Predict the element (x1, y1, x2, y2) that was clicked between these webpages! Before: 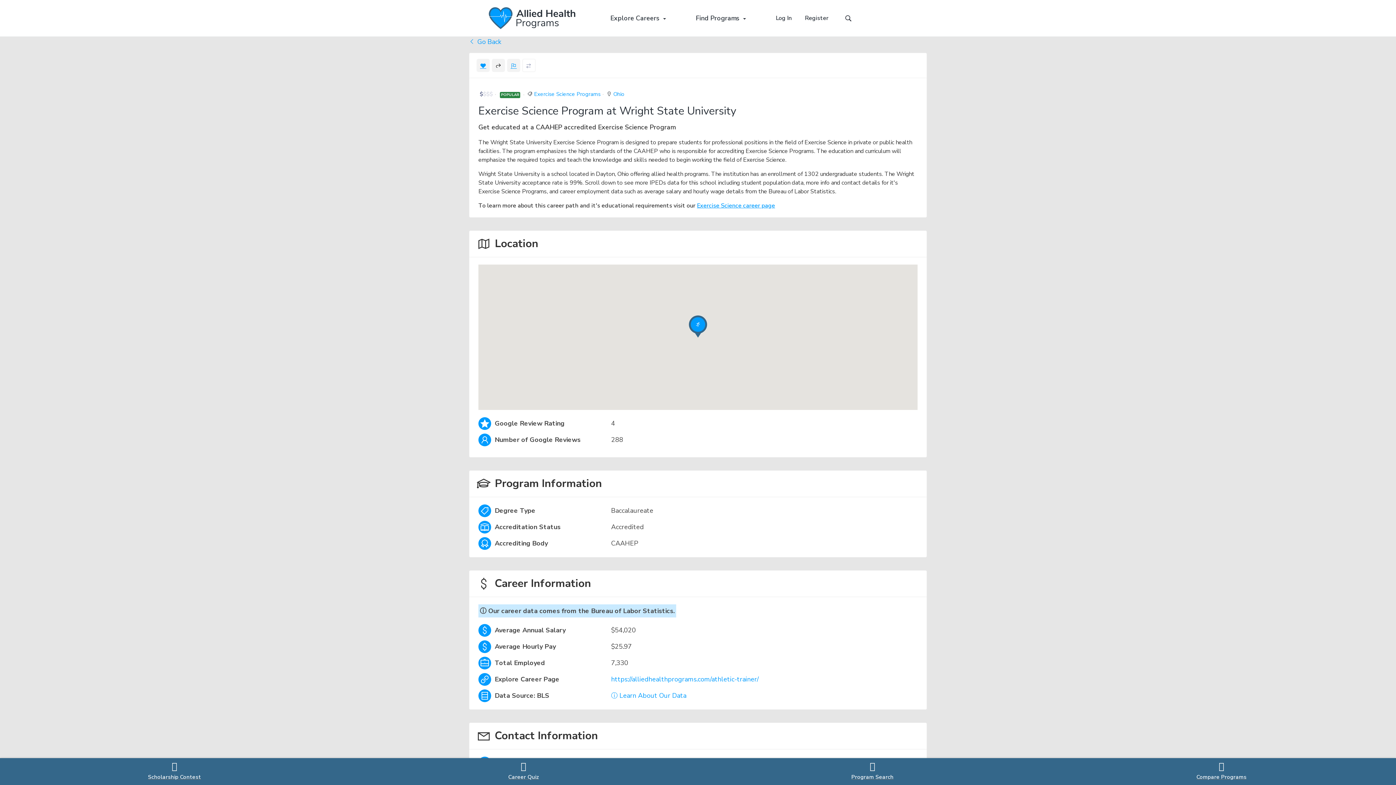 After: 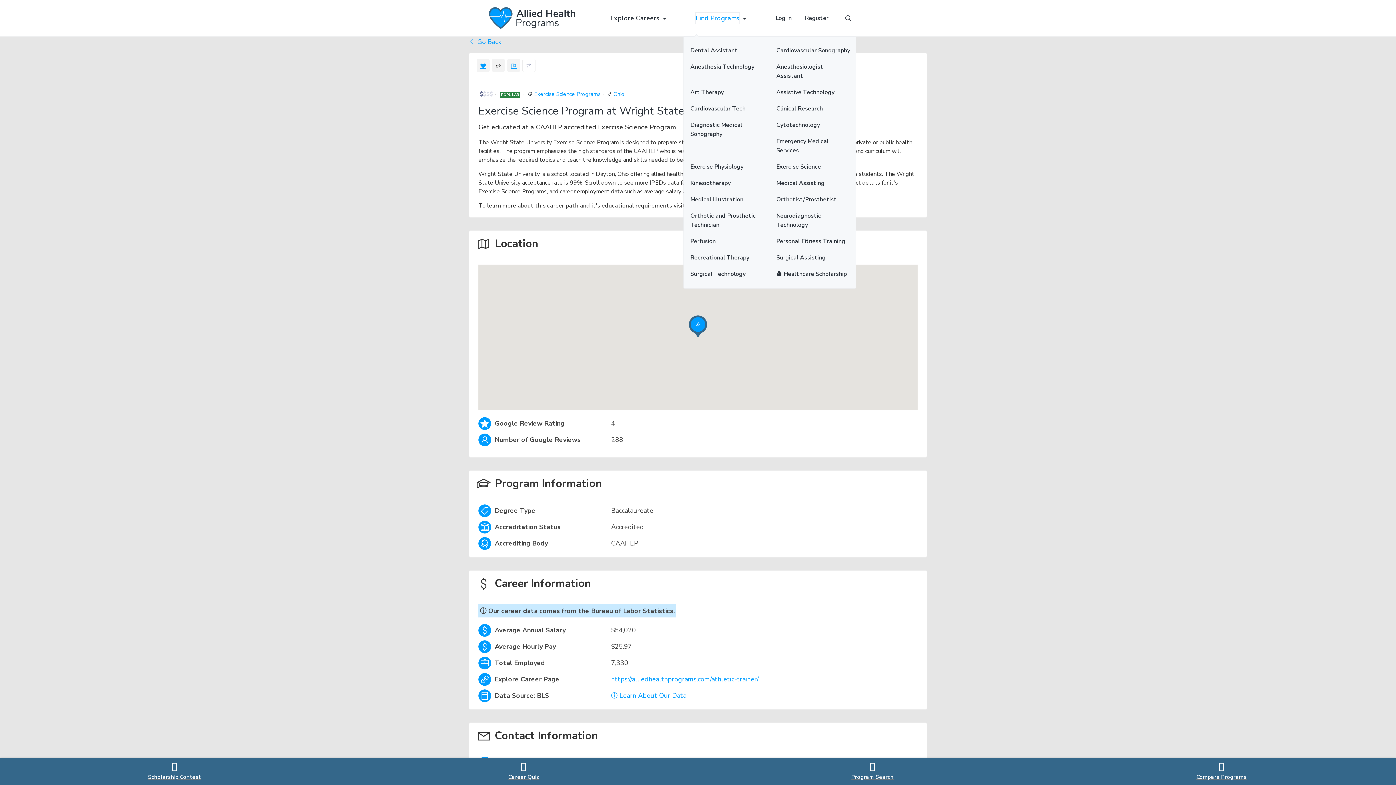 Action: label: Find Programs bbox: (696, 12, 739, 23)